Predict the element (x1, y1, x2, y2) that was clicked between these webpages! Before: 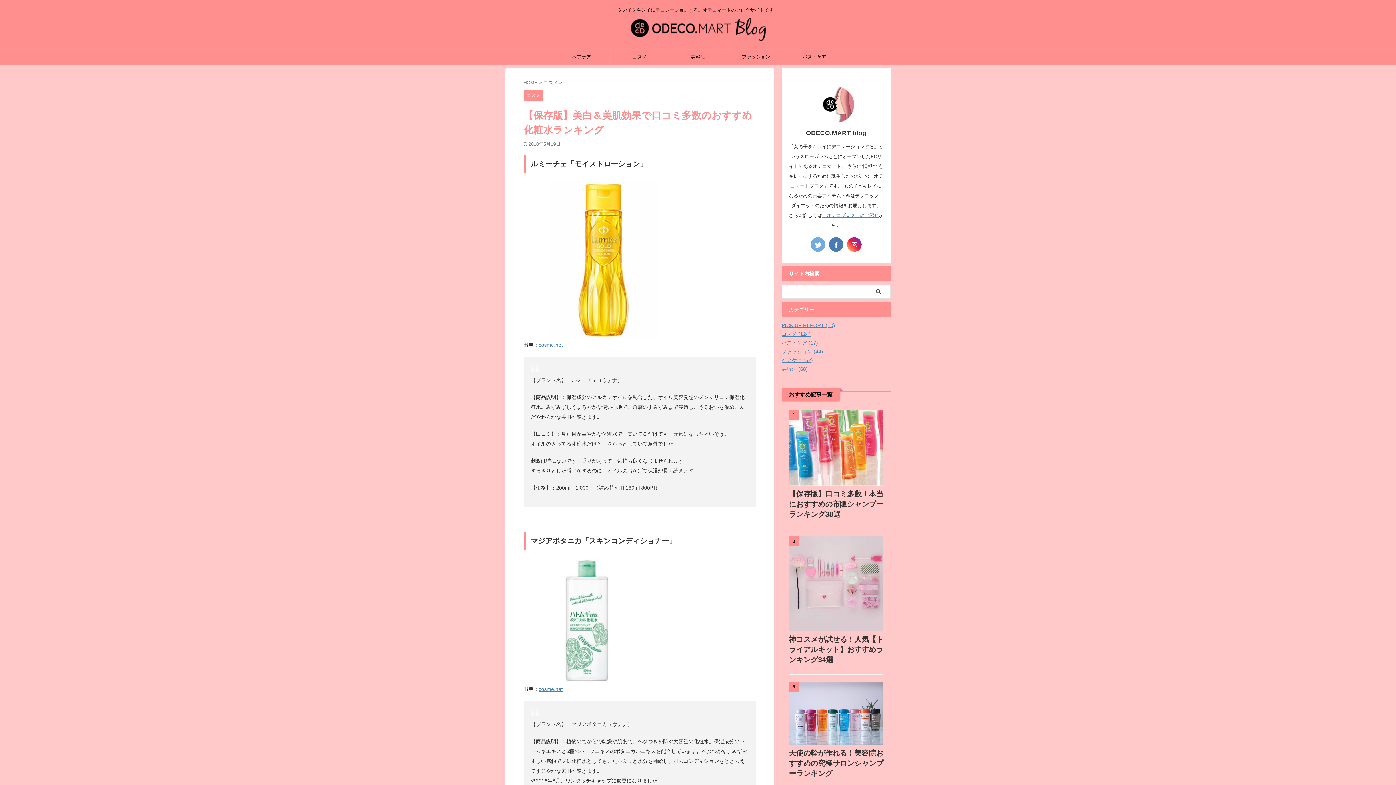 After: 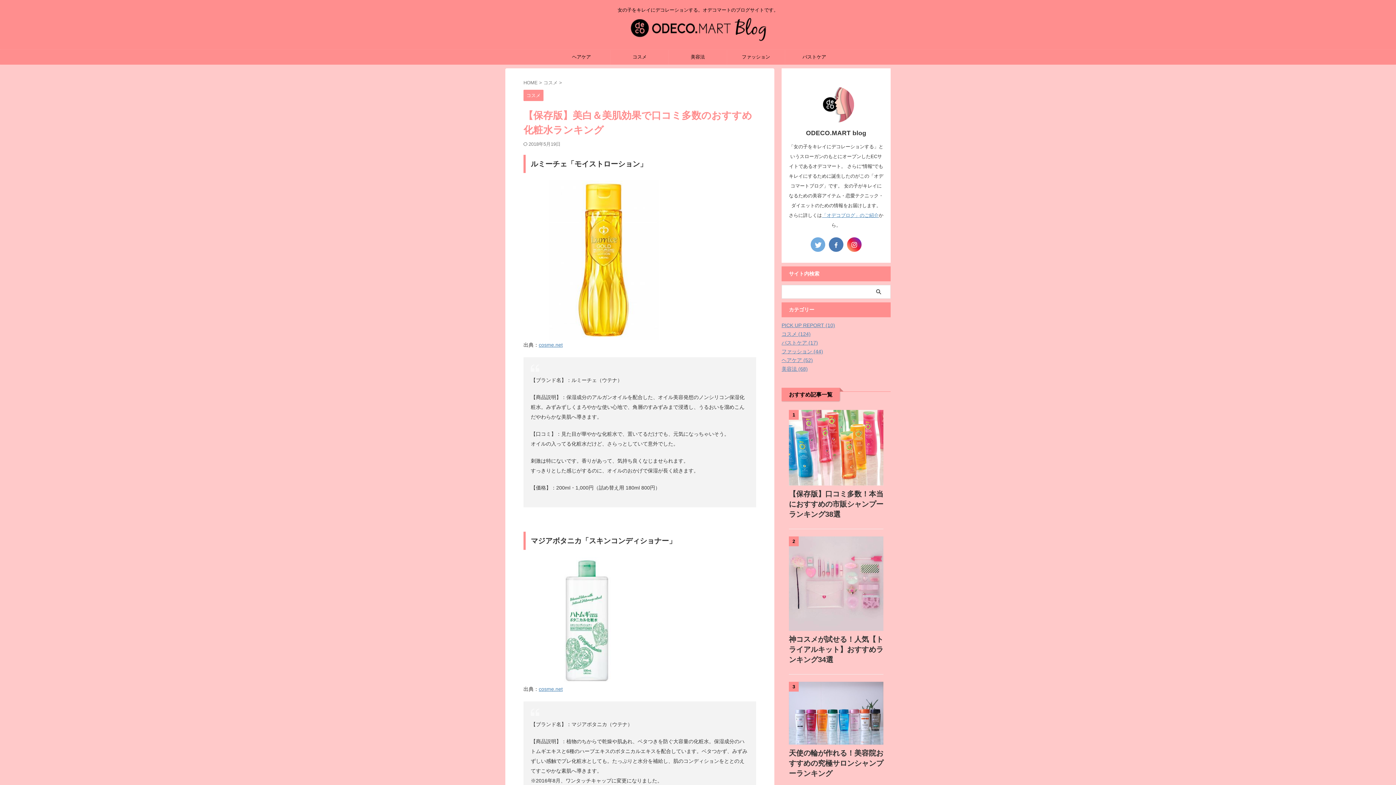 Action: label: ルミーチェ「モイストローション」 bbox: (530, 160, 647, 168)